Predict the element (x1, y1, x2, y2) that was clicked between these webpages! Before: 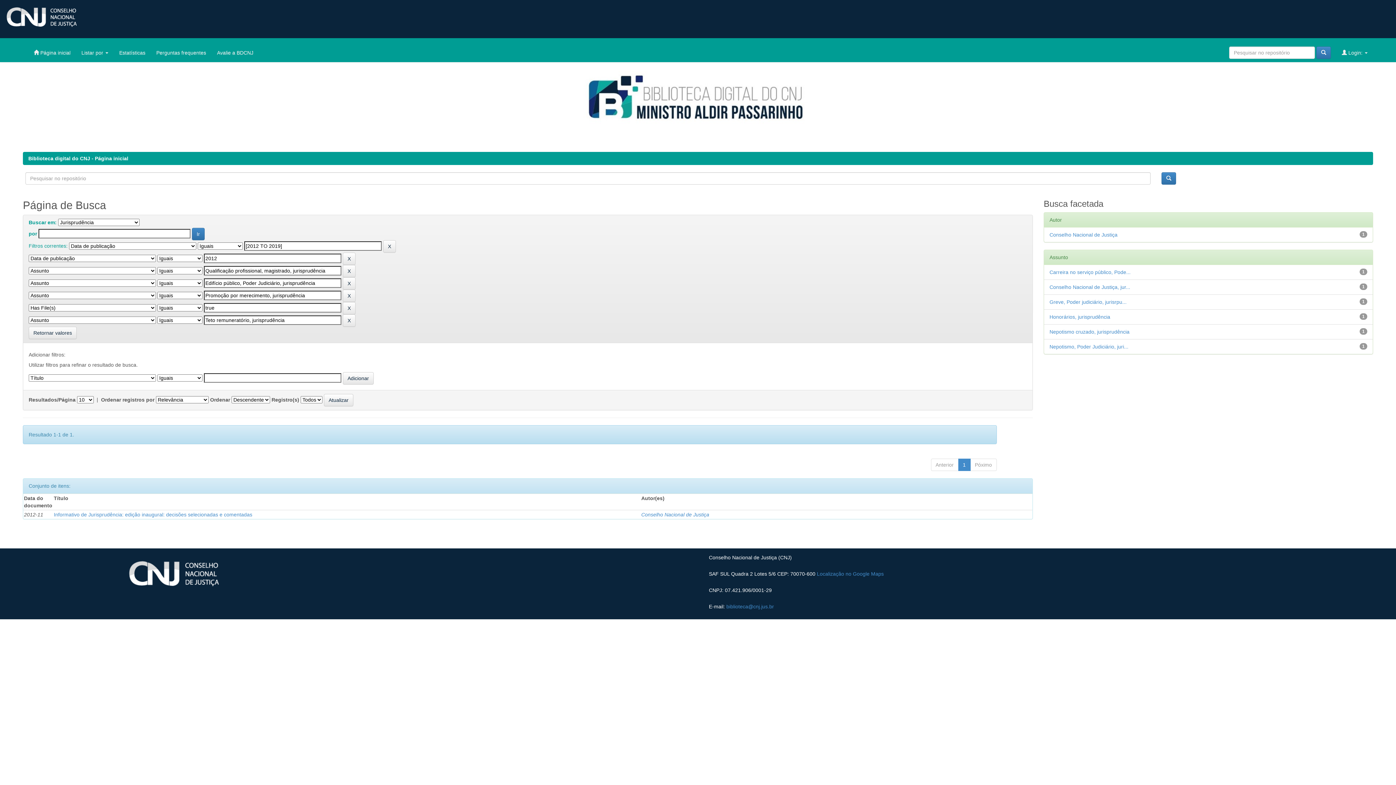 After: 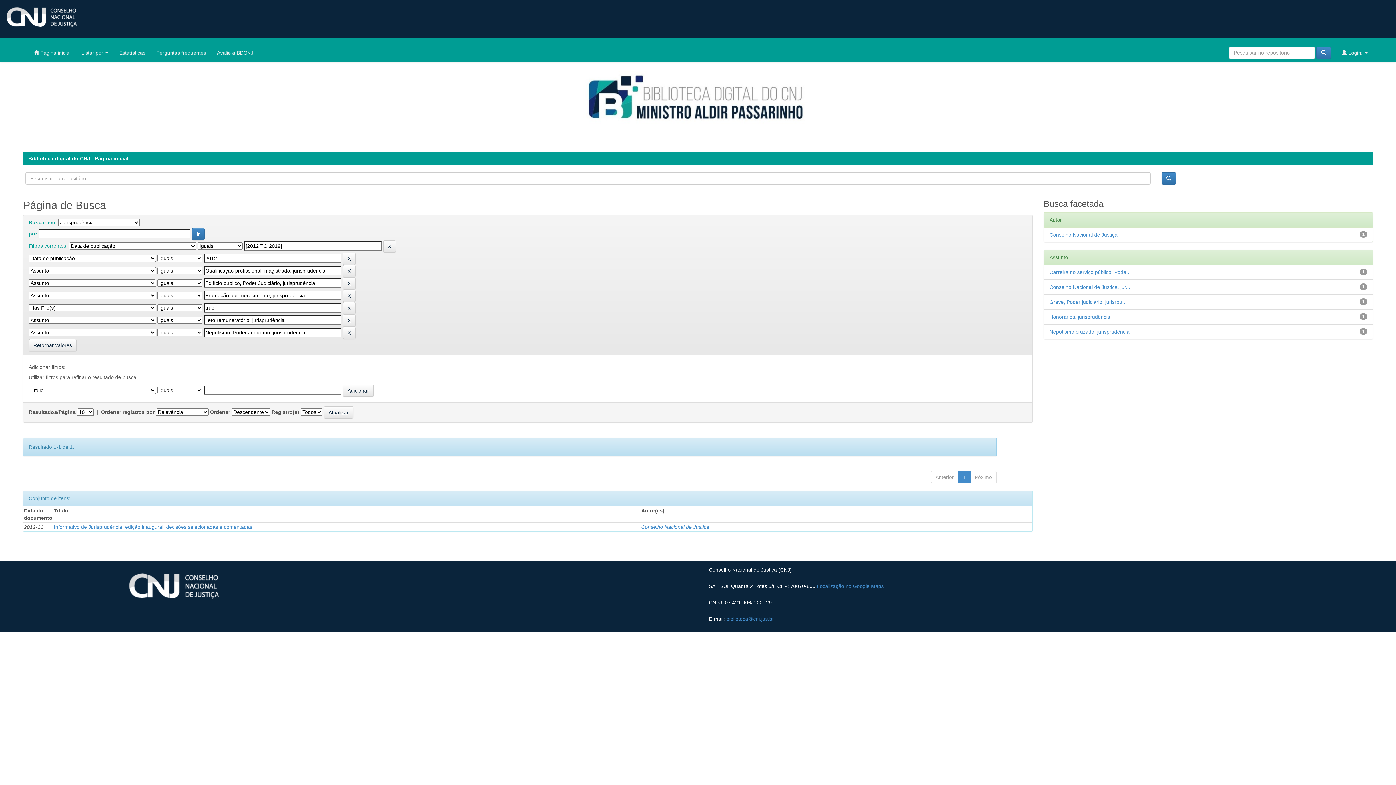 Action: label: Nepotismo, Poder Judiciário, juri... bbox: (1049, 344, 1128, 349)